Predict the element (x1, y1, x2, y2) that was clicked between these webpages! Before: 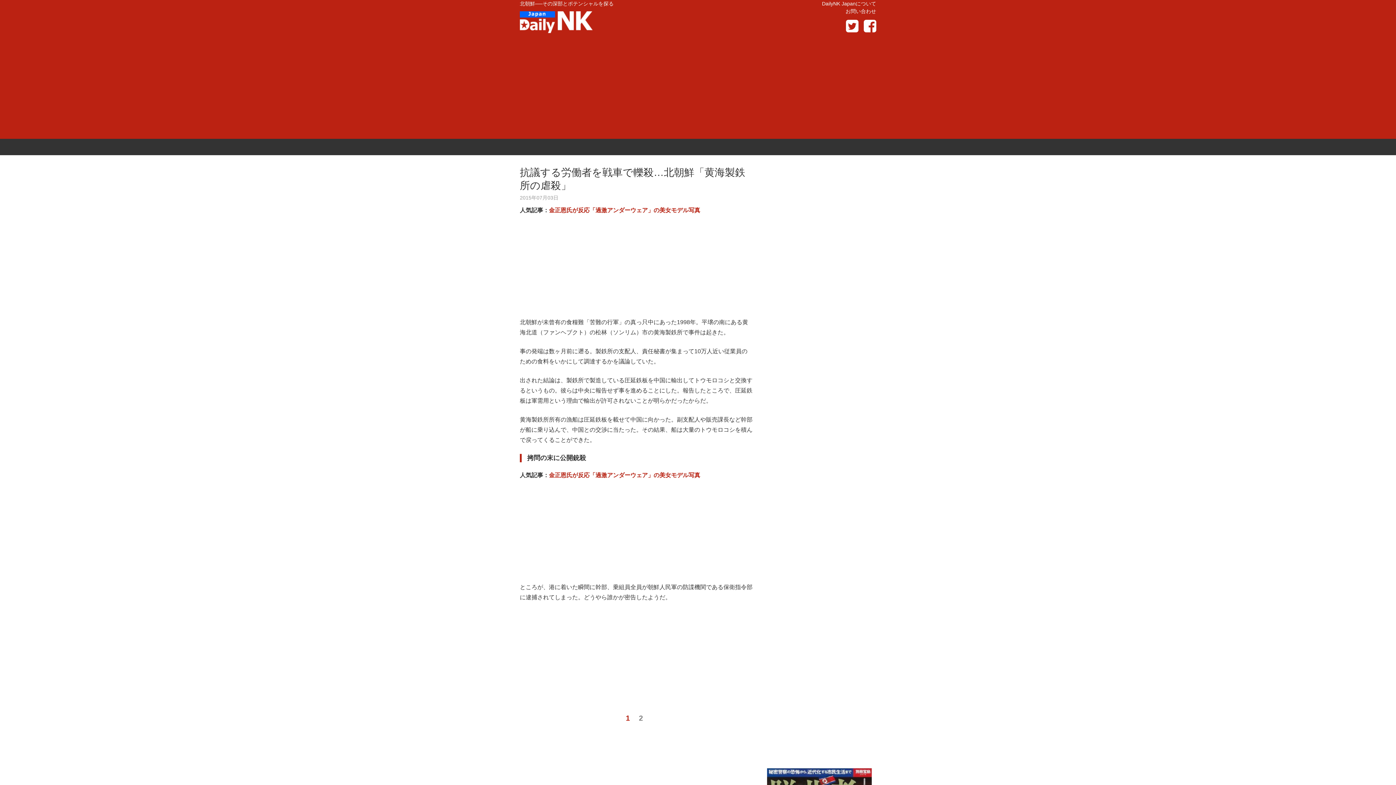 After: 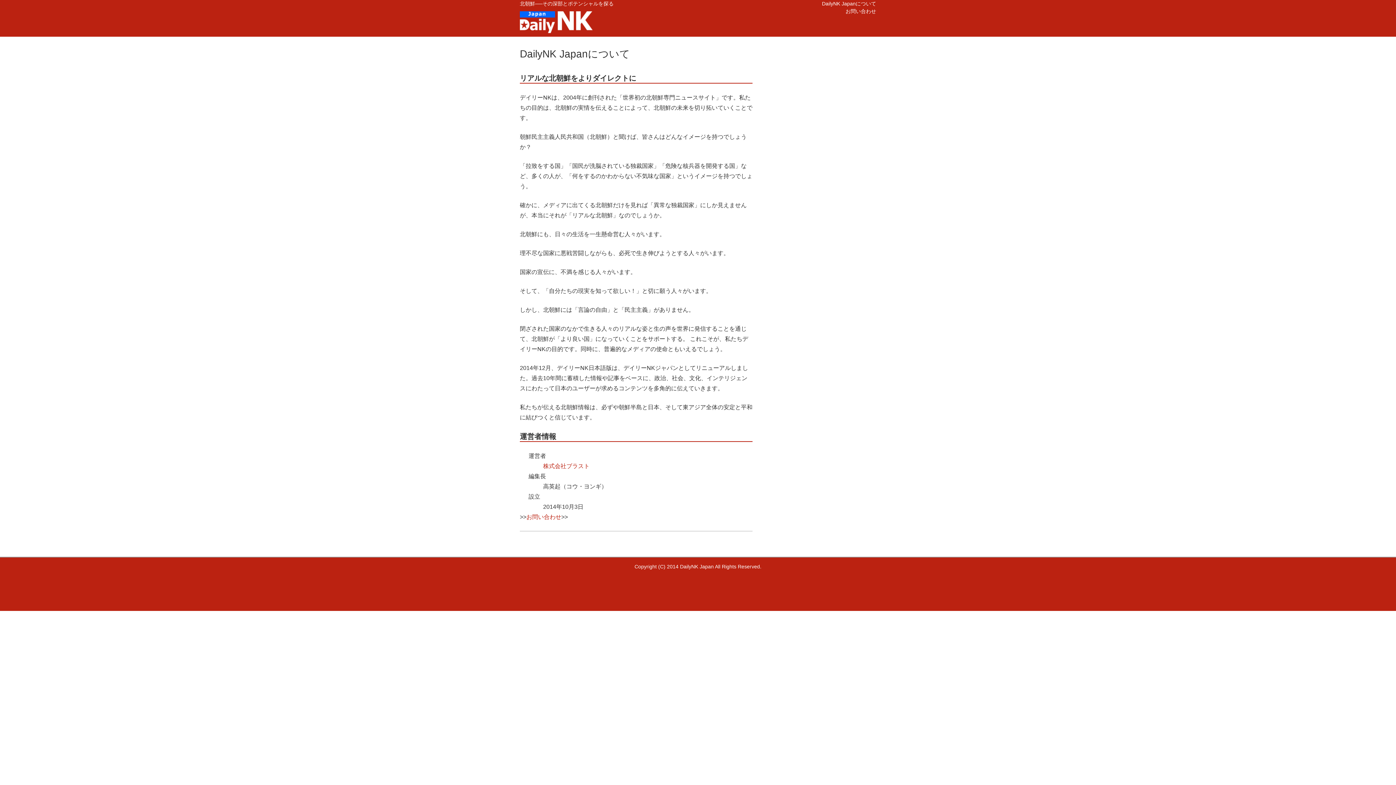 Action: bbox: (822, 0, 876, 6) label: DailyNK Japanについて